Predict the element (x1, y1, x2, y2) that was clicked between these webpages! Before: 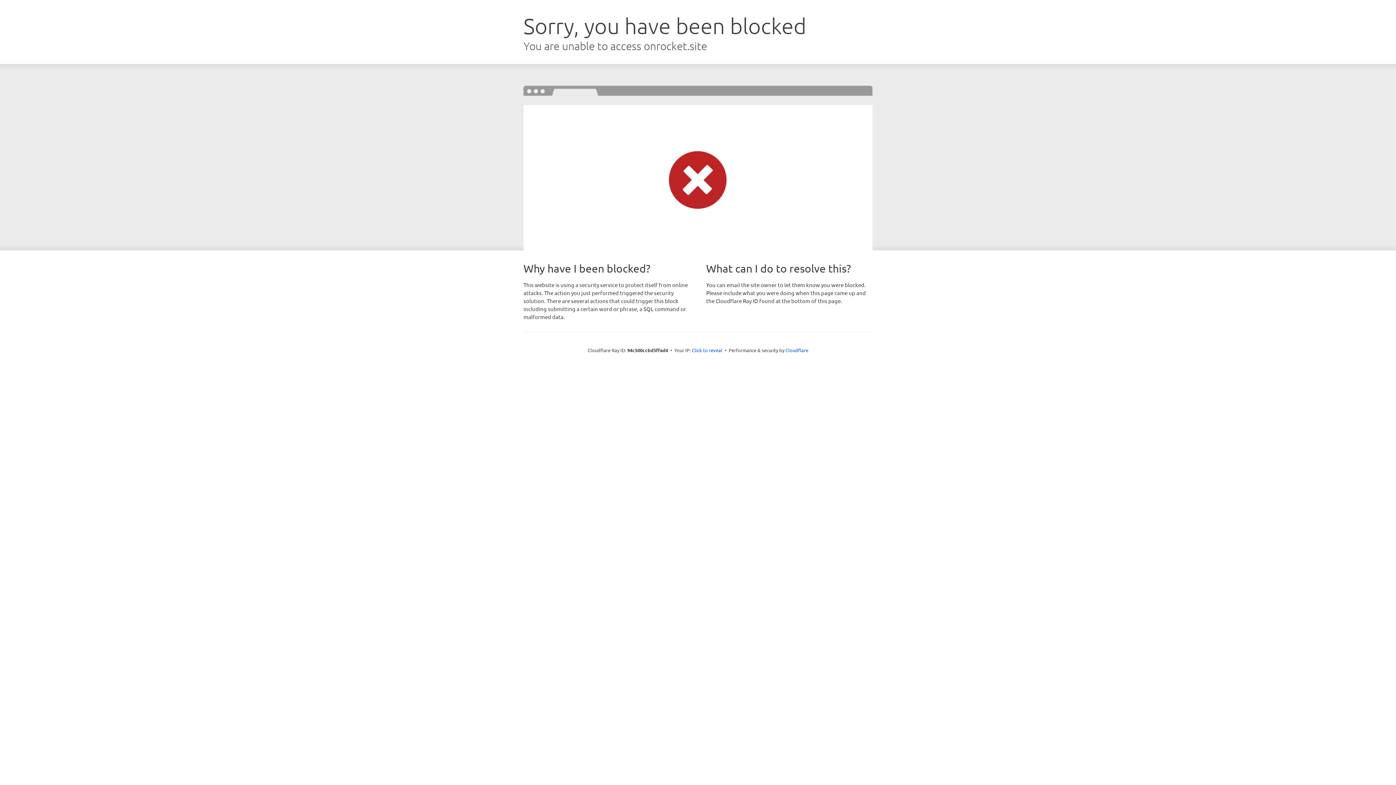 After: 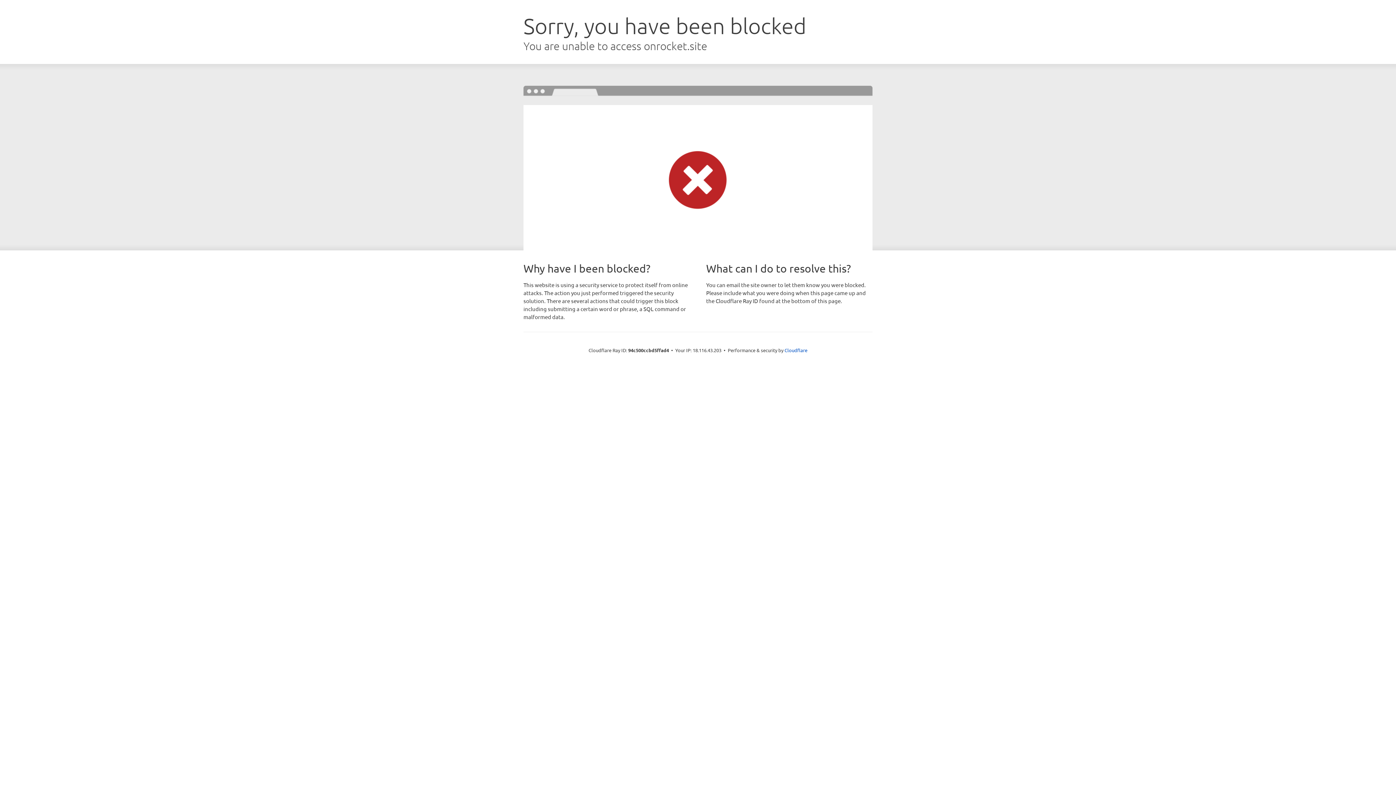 Action: bbox: (692, 346, 722, 353) label: Click to reveal